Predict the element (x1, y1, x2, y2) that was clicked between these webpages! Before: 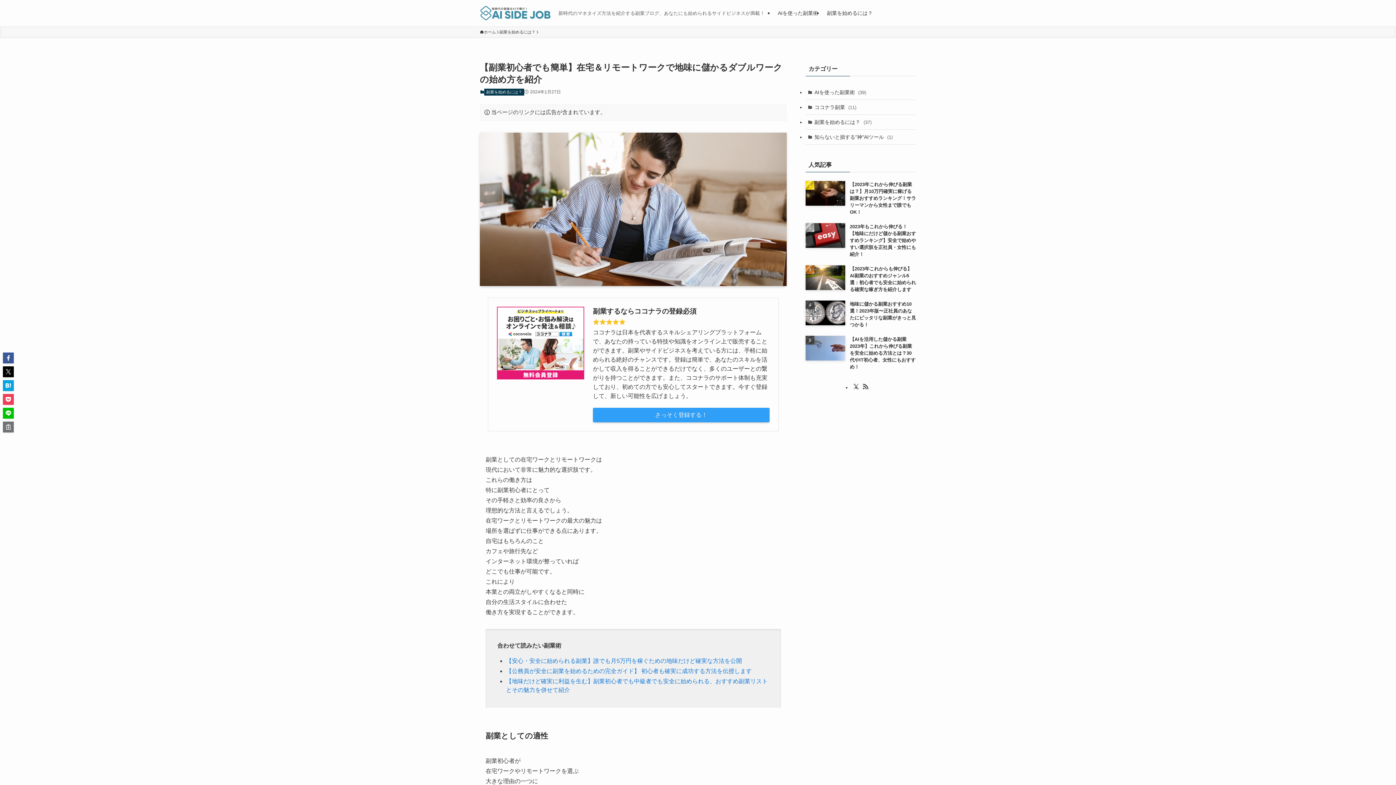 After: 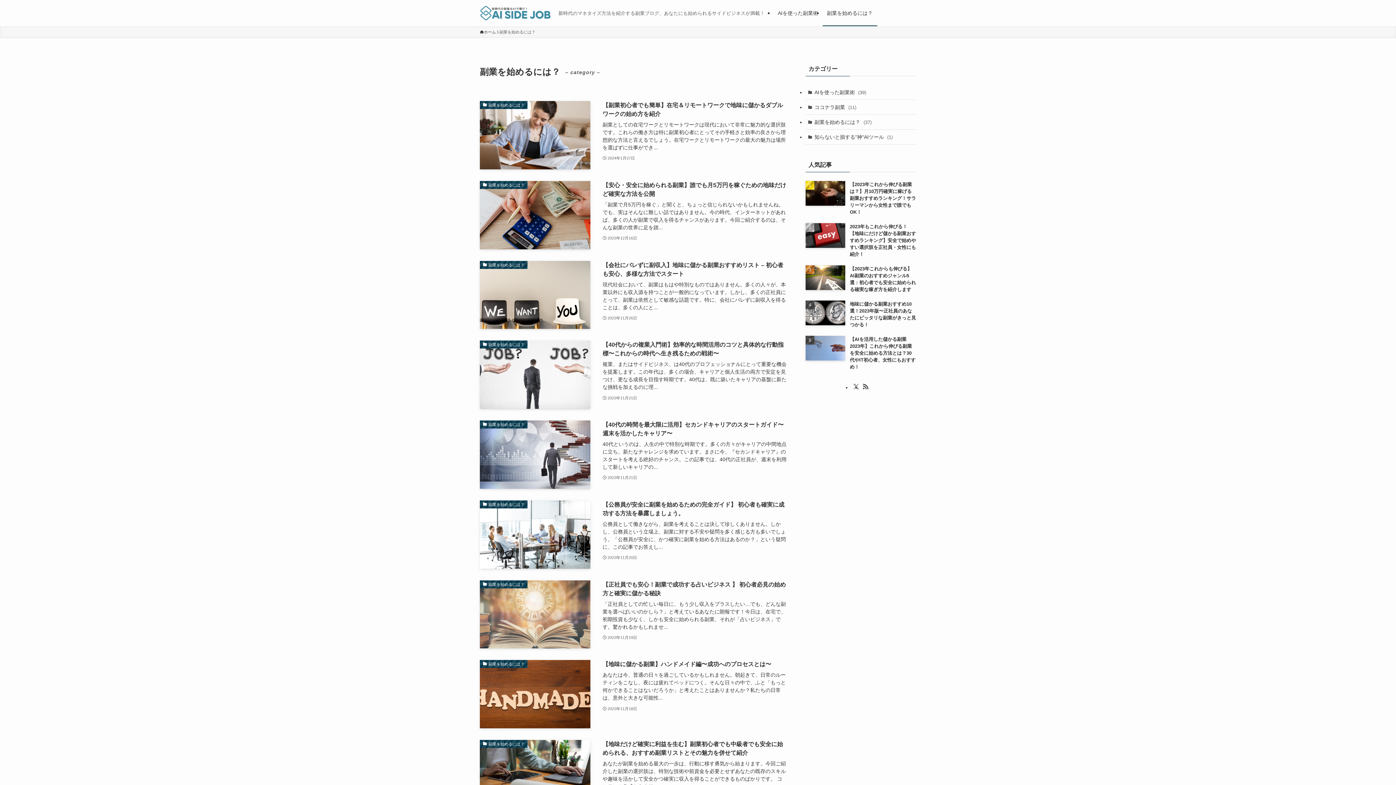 Action: label: 副業を始めるには？ (37) bbox: (805, 114, 916, 129)